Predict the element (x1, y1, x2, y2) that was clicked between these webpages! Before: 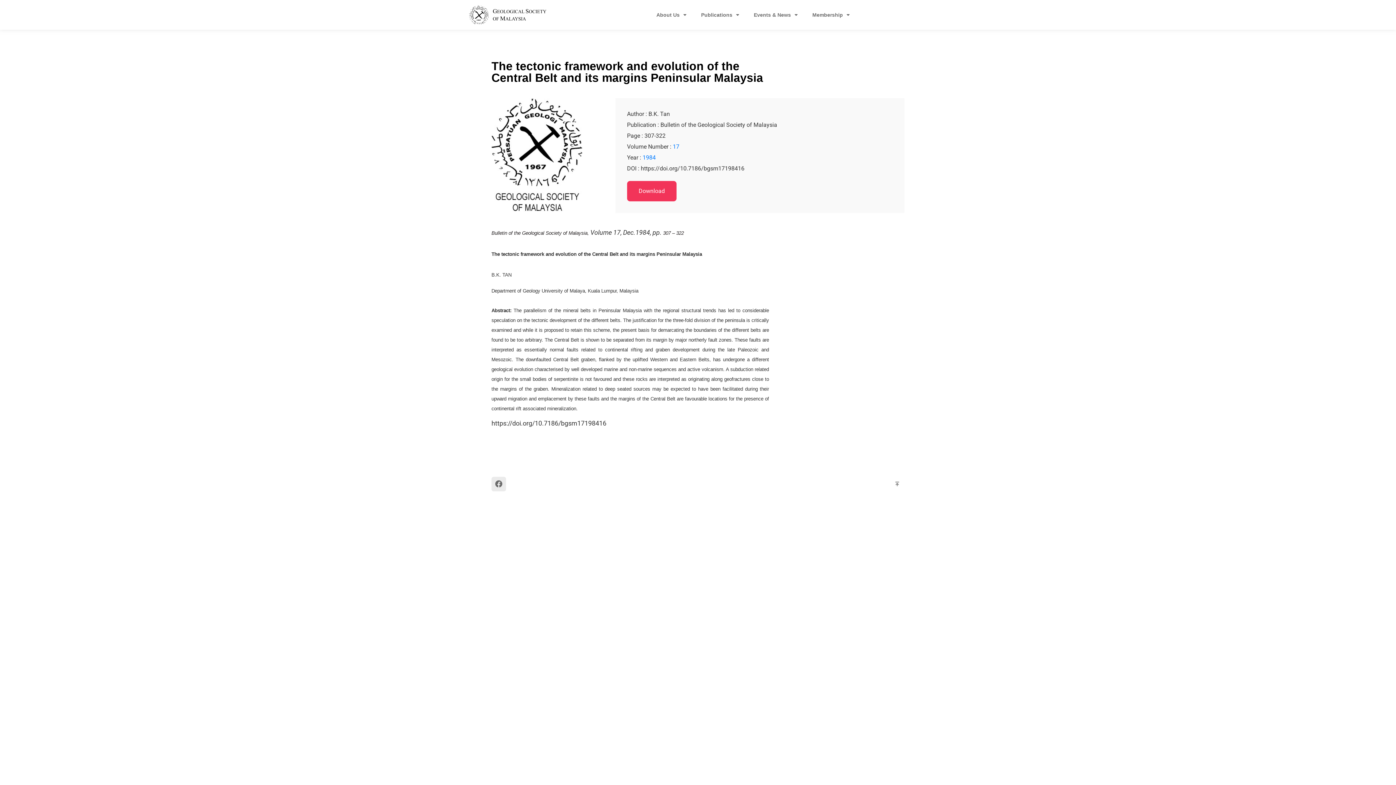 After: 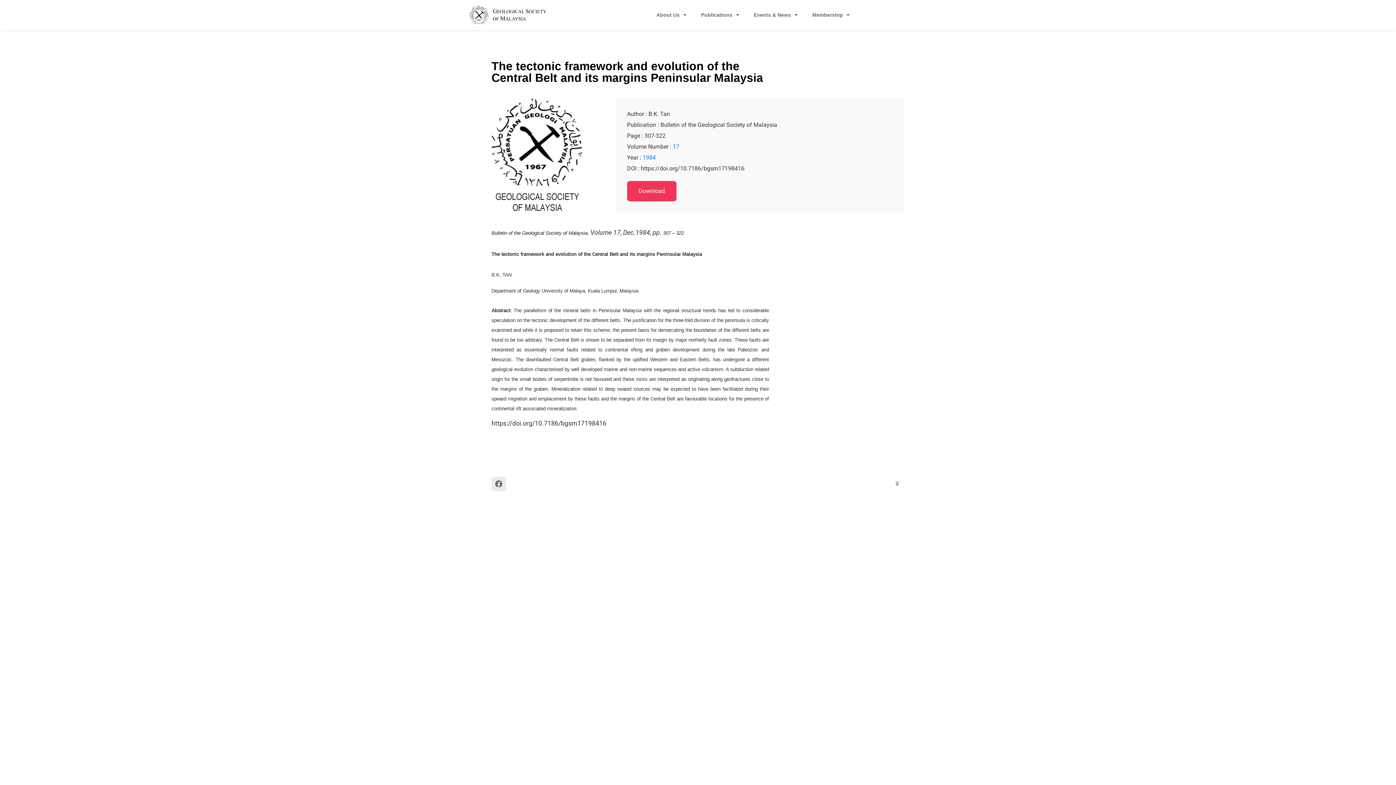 Action: bbox: (891, 478, 903, 490)